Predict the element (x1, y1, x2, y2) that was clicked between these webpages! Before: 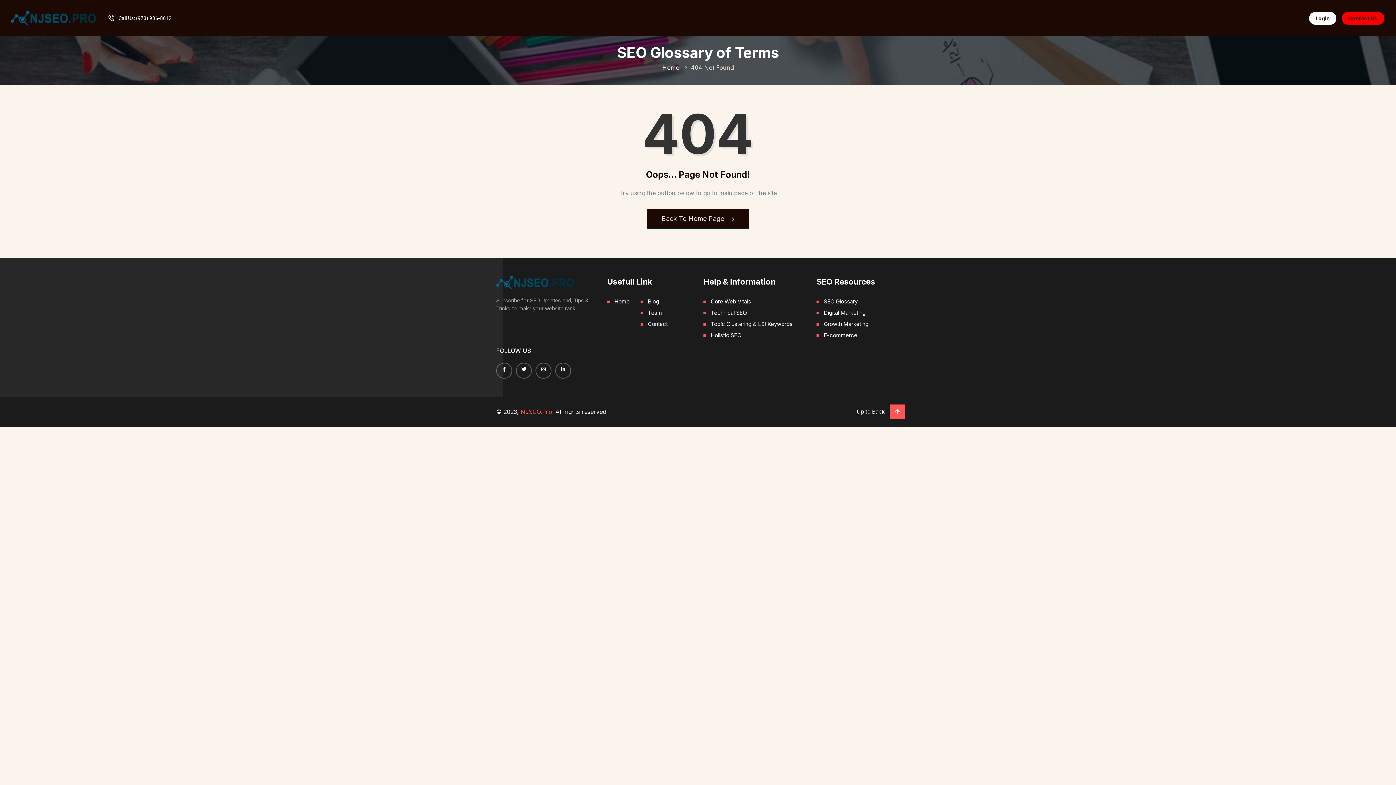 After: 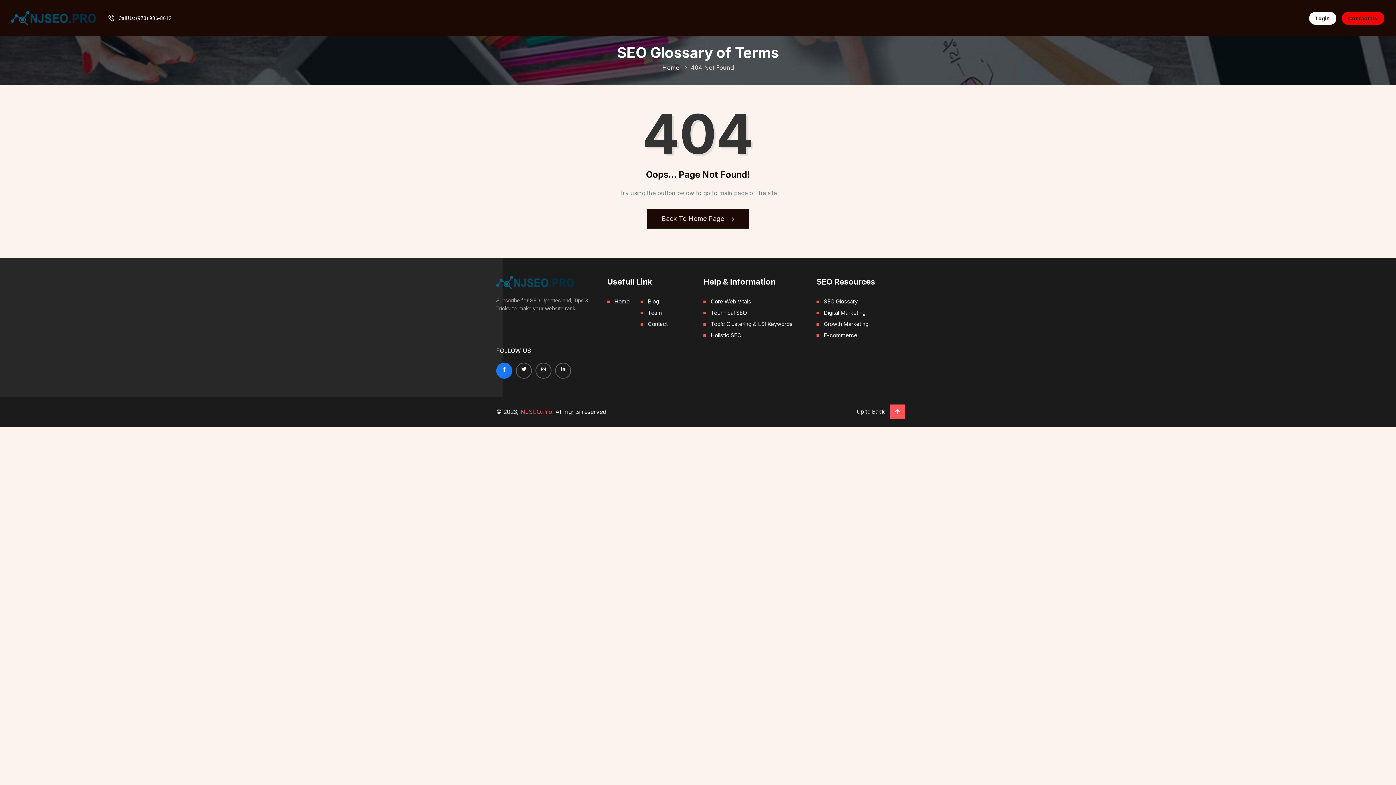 Action: bbox: (496, 362, 512, 378) label: Facebook